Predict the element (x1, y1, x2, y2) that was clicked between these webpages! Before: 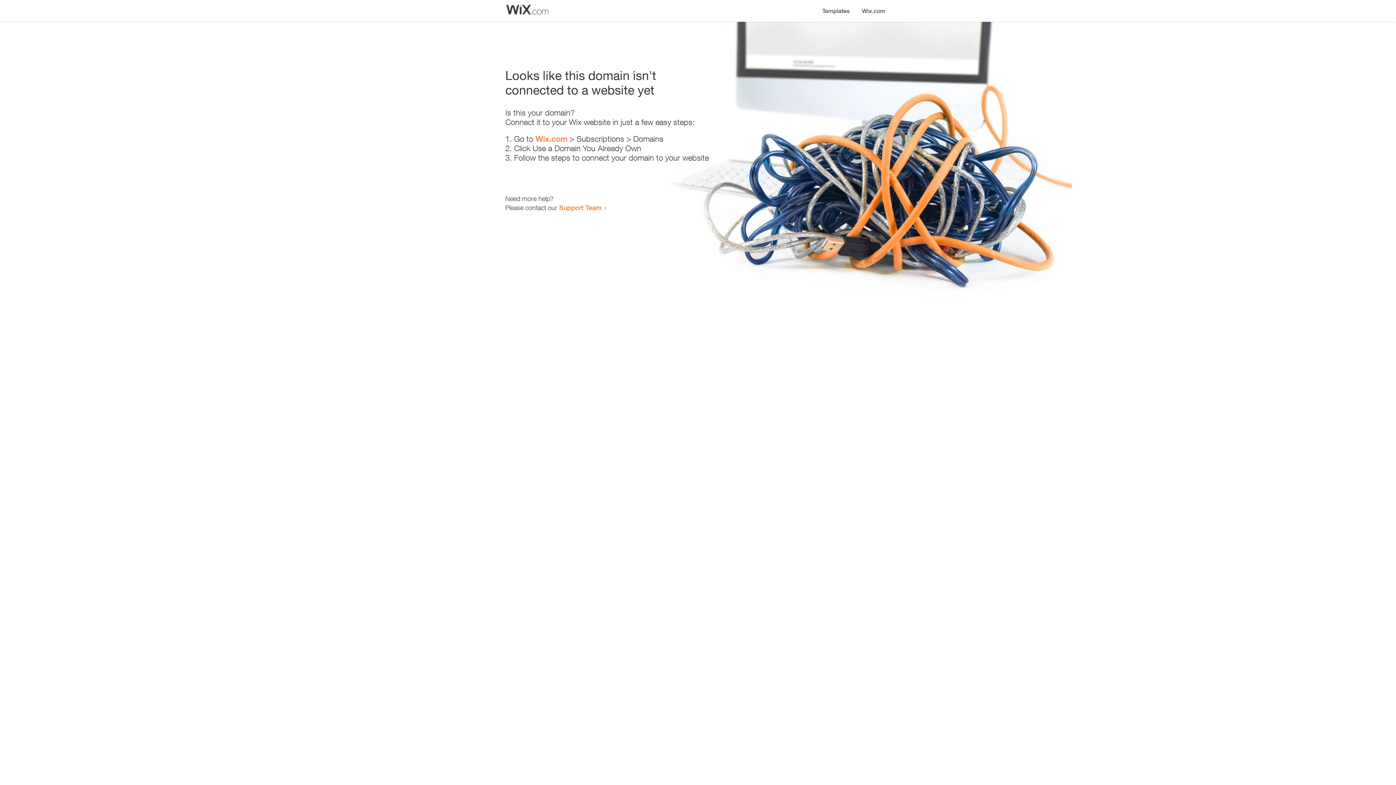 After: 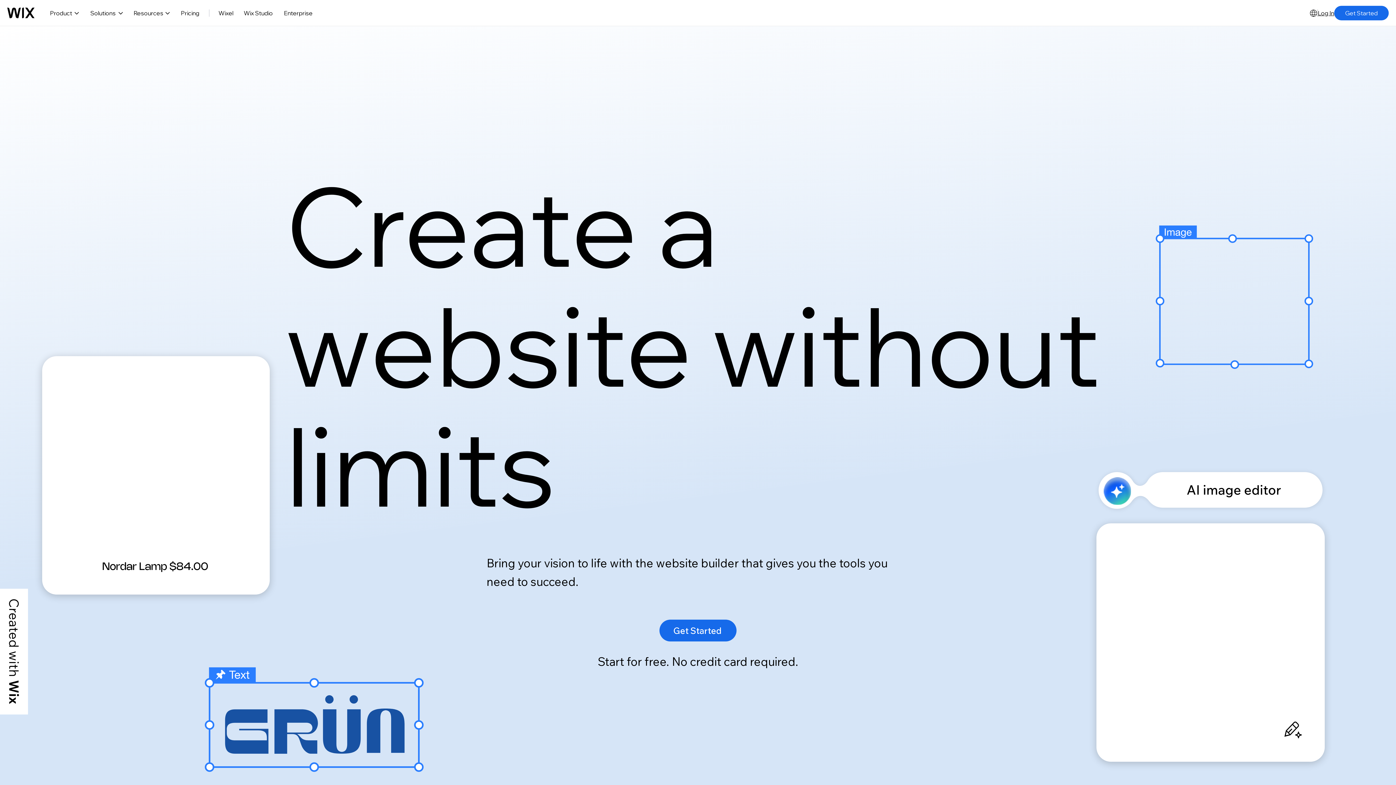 Action: label: Wix.com bbox: (535, 134, 567, 143)